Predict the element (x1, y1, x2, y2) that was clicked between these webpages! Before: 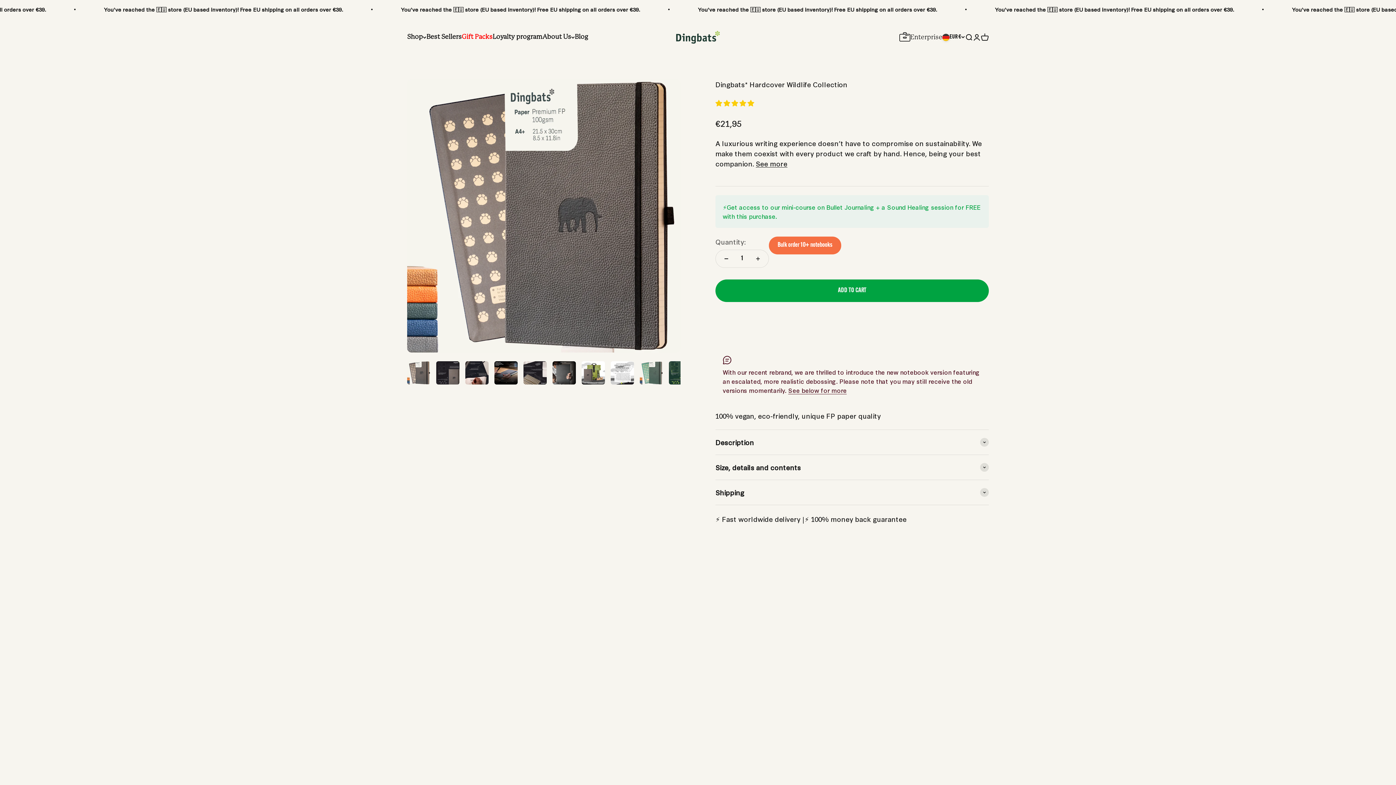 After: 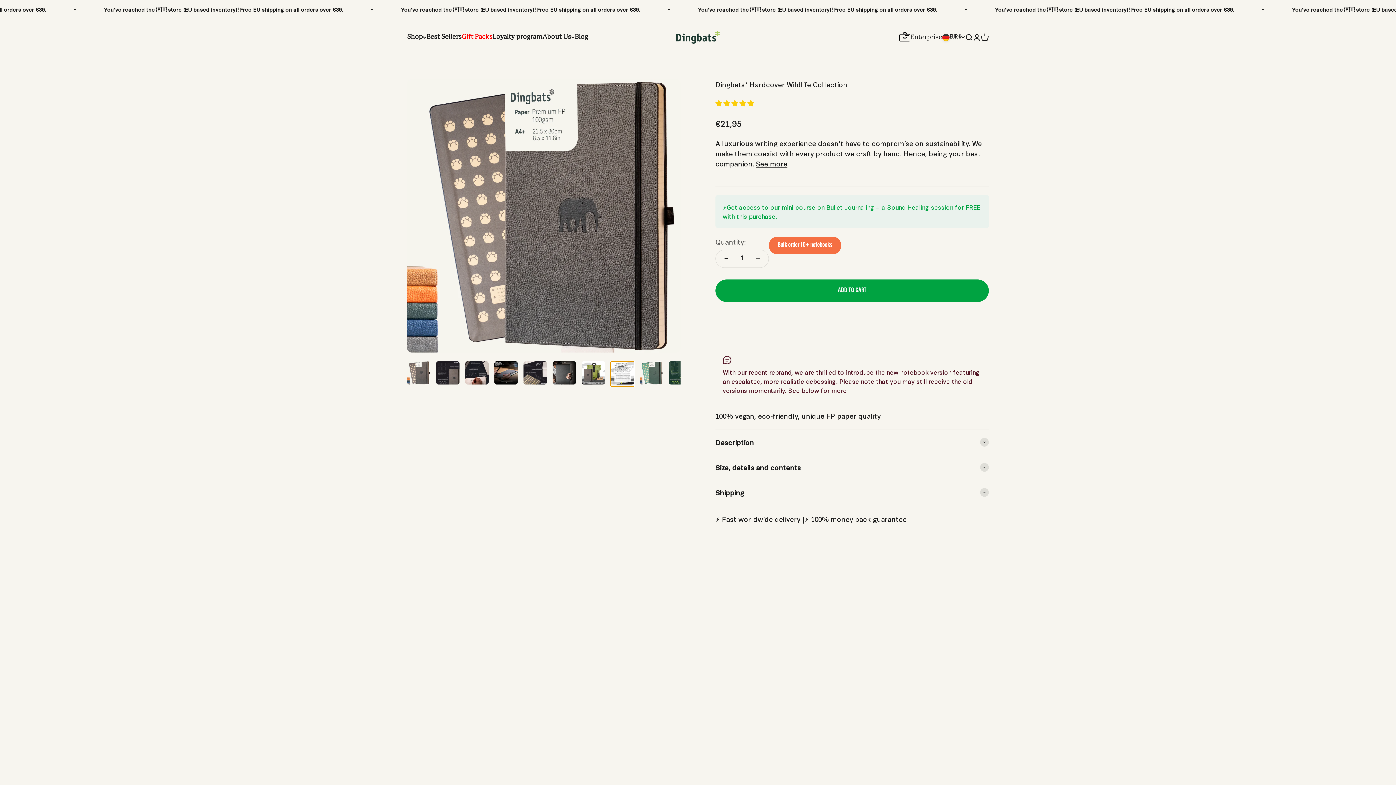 Action: bbox: (610, 361, 634, 386) label: Go to item 8